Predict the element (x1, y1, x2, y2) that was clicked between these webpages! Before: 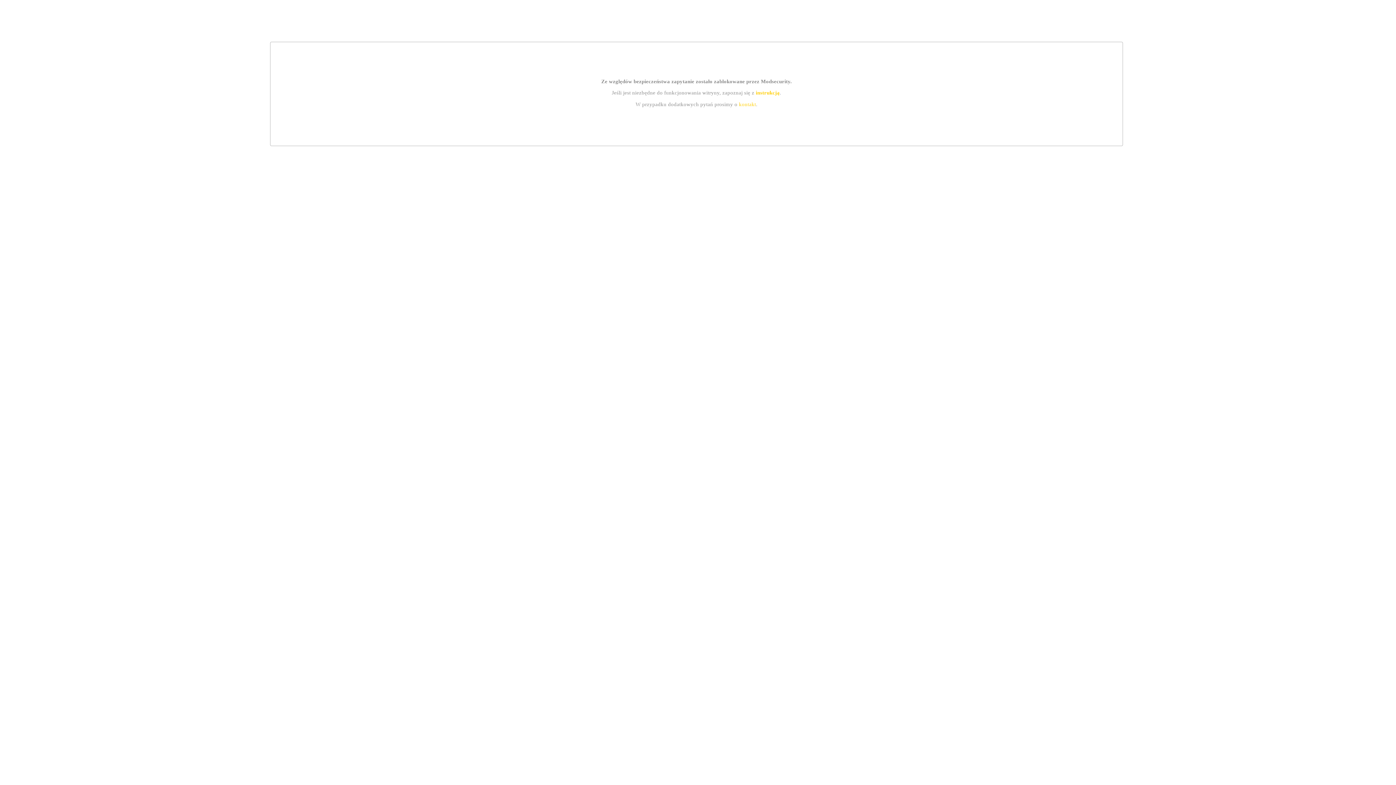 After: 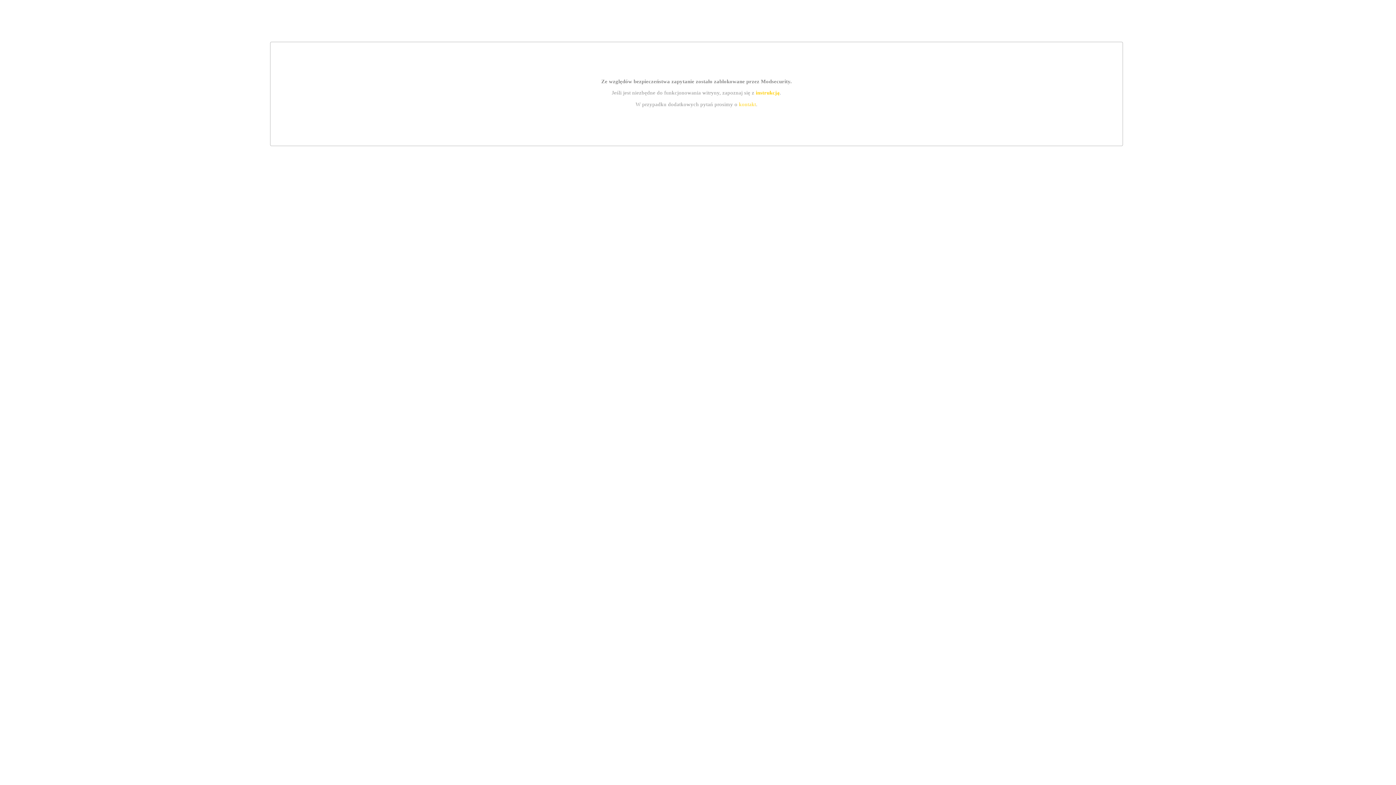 Action: label: kontakt bbox: (739, 101, 756, 107)